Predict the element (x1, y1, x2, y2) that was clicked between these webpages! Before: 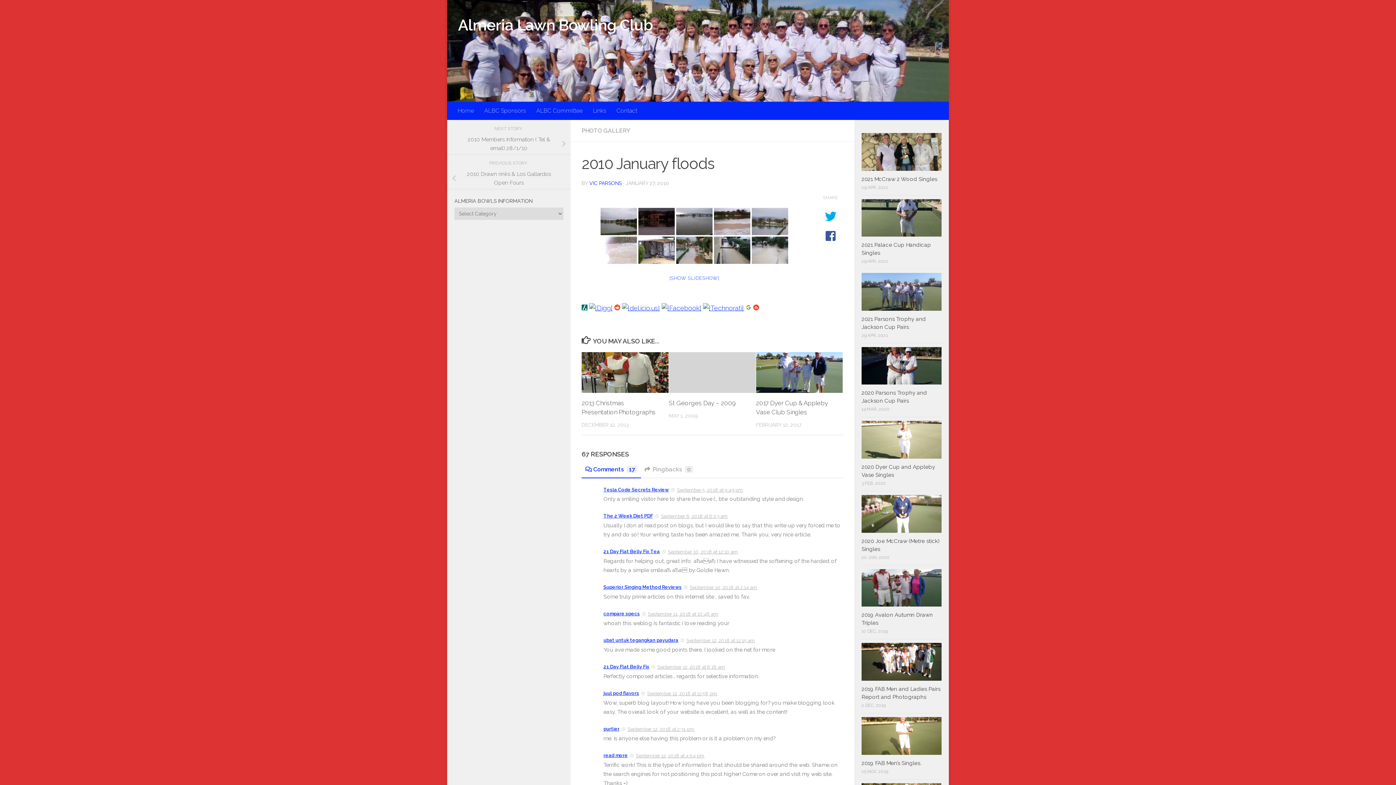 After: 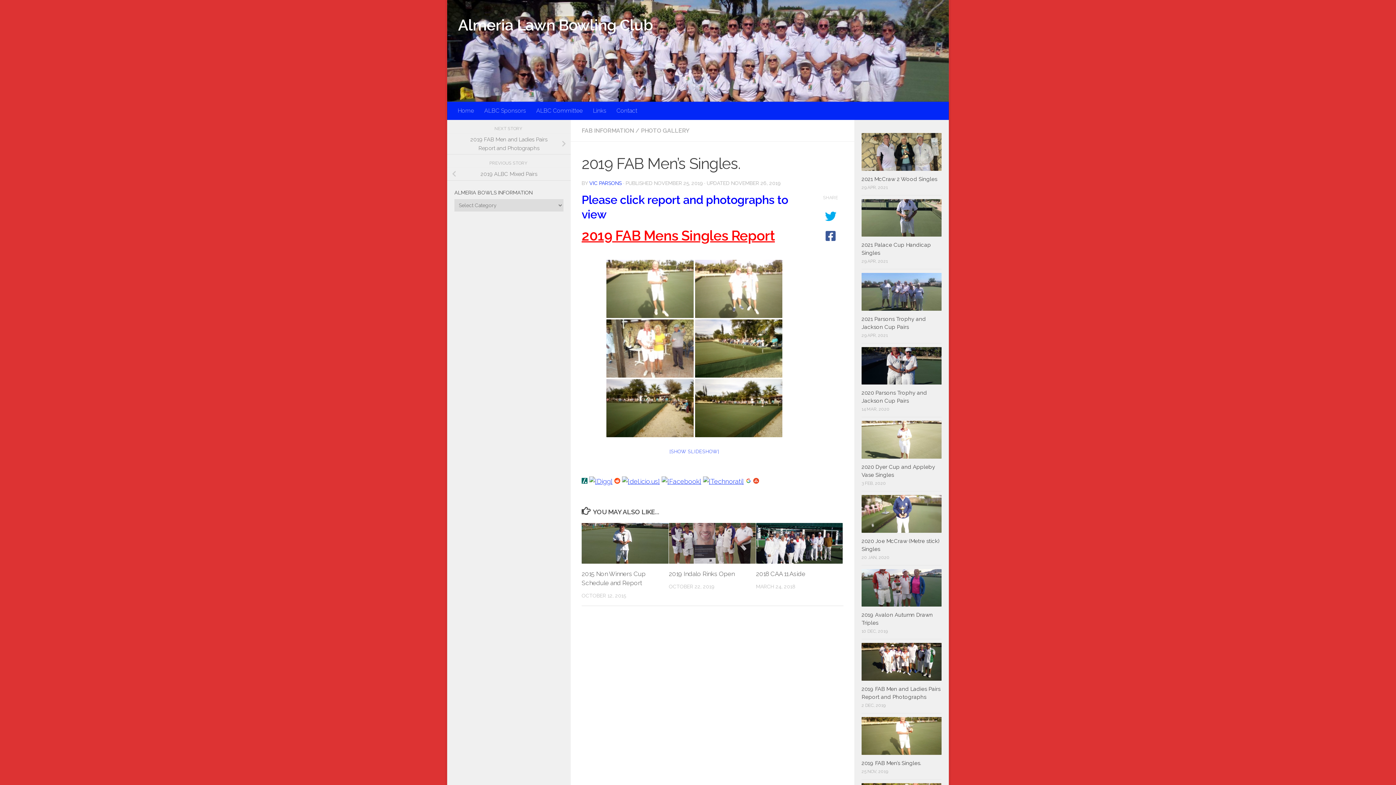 Action: bbox: (861, 760, 921, 766) label: 2019 FAB Men’s Singles.